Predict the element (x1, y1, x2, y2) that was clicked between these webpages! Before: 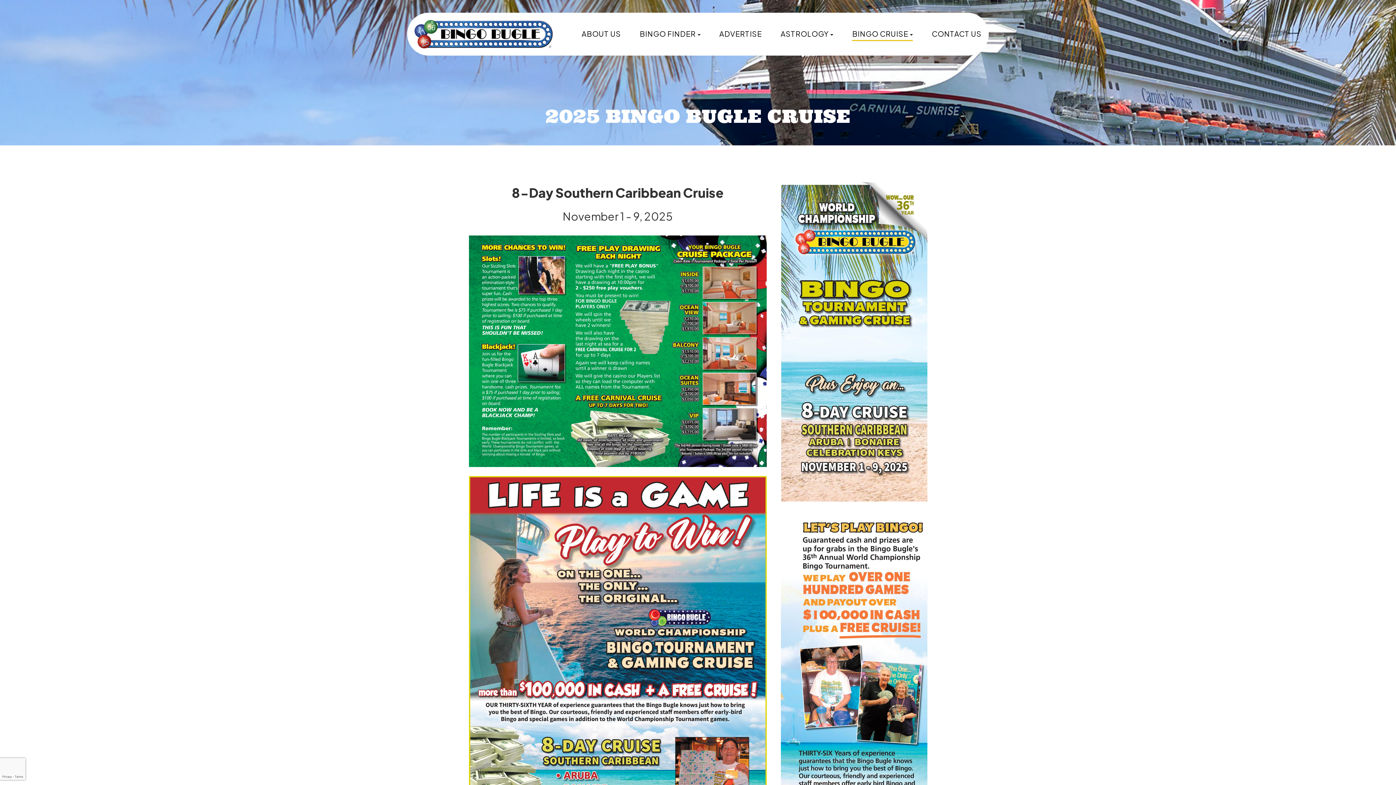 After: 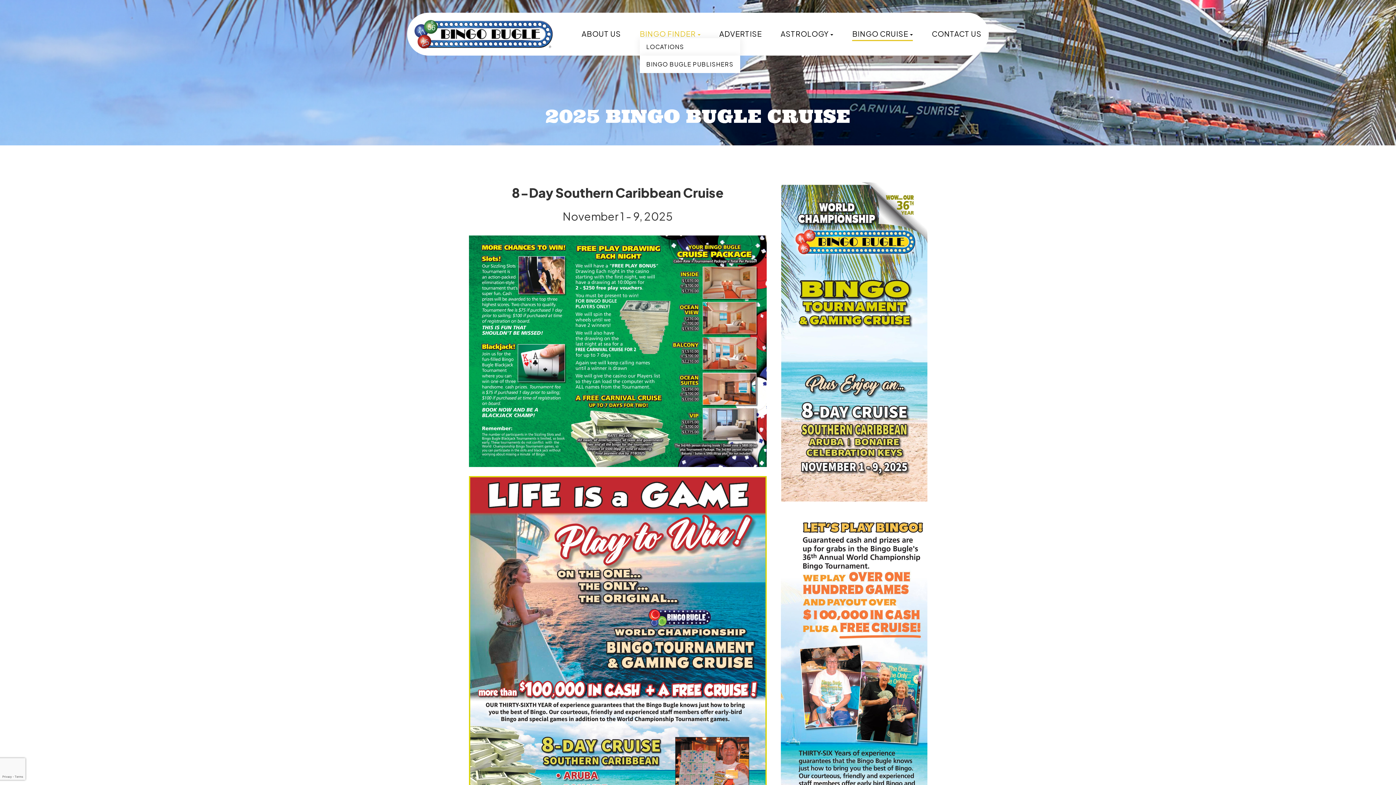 Action: bbox: (639, 28, 700, 39) label: BINGO FINDER